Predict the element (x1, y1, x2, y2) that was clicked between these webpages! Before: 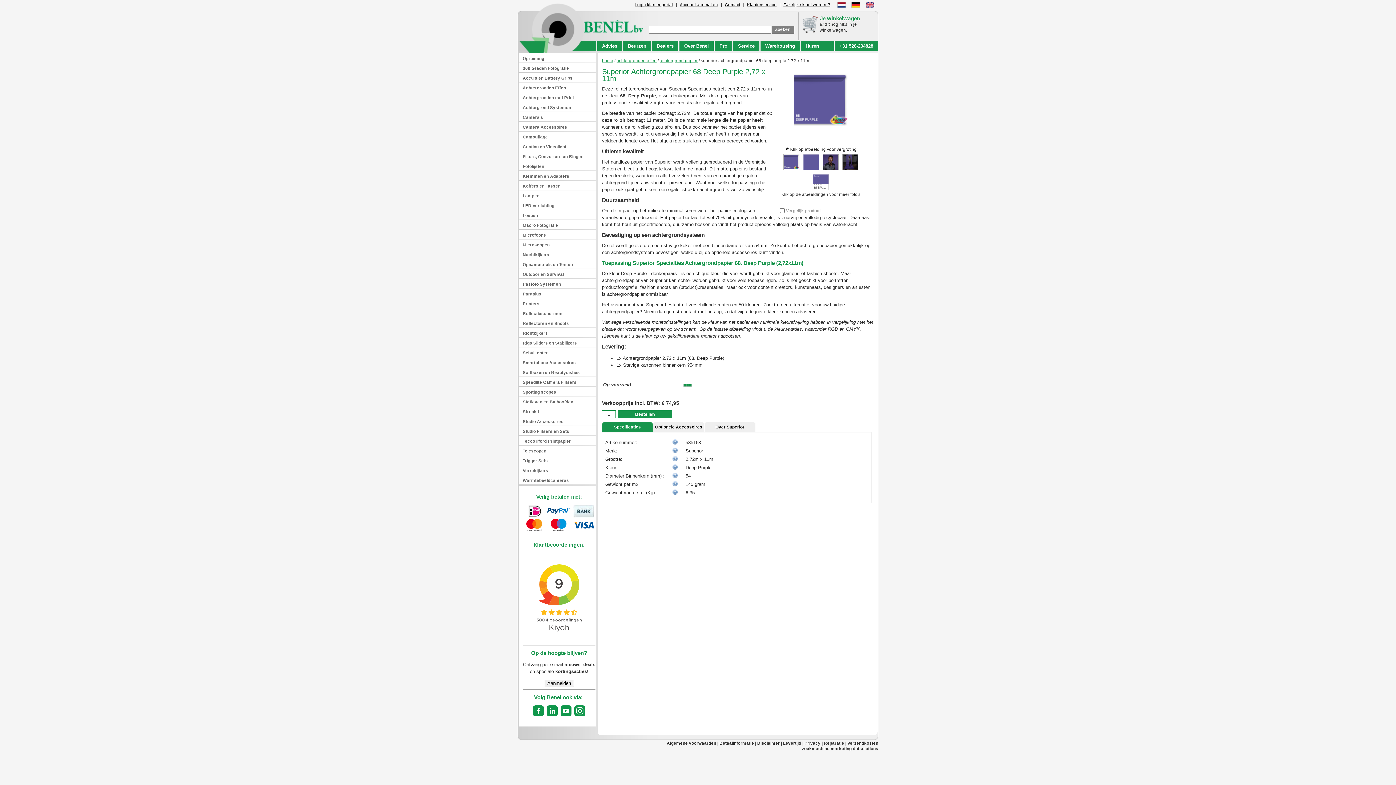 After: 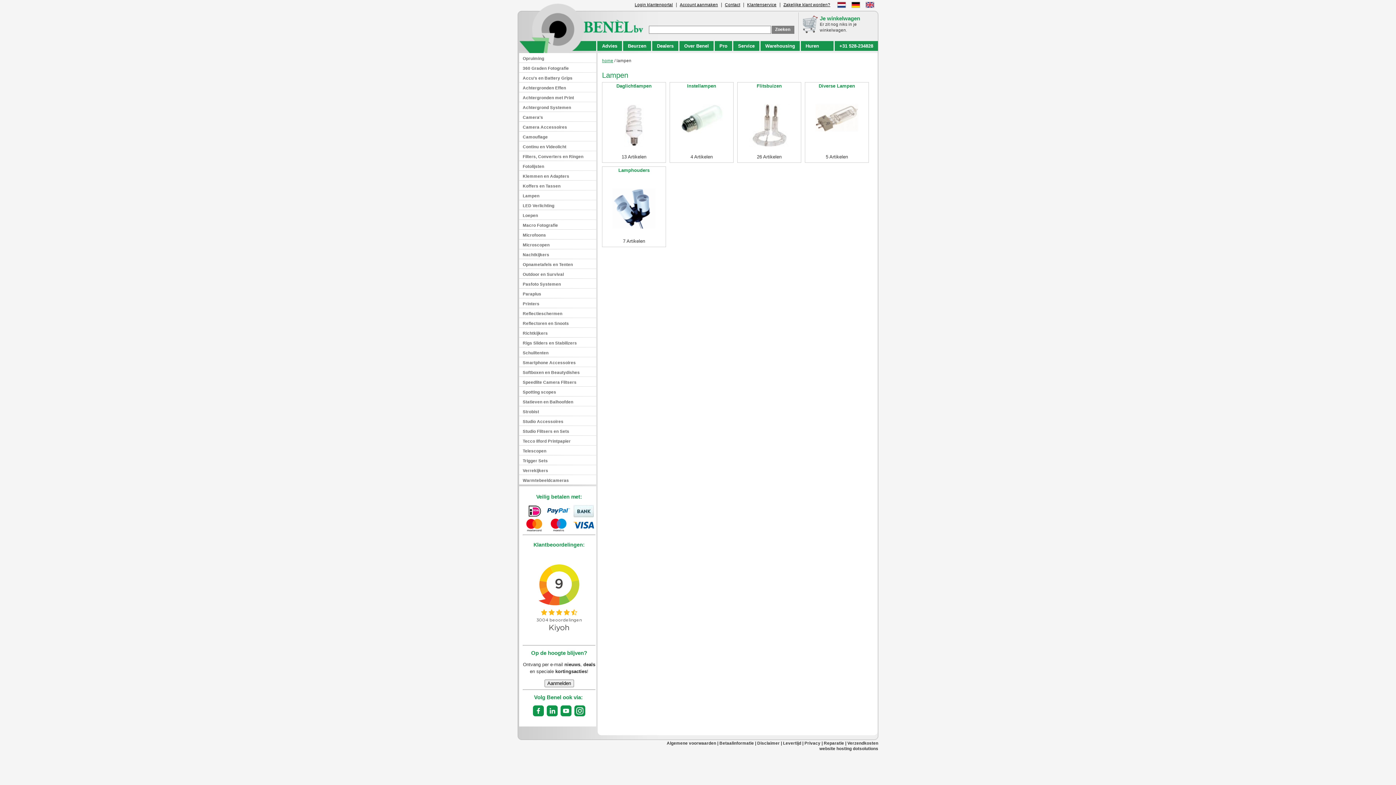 Action: label: Lampen bbox: (519, 190, 596, 201)